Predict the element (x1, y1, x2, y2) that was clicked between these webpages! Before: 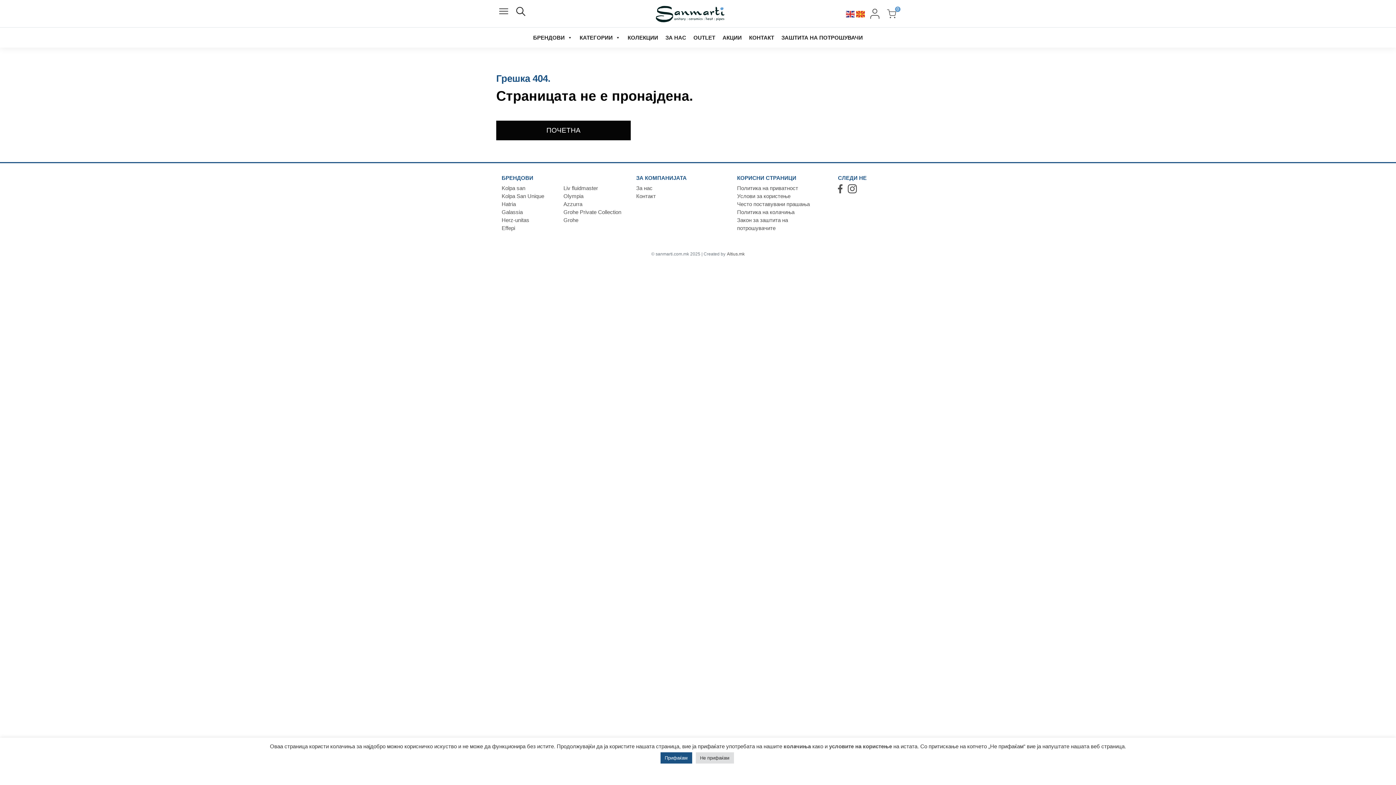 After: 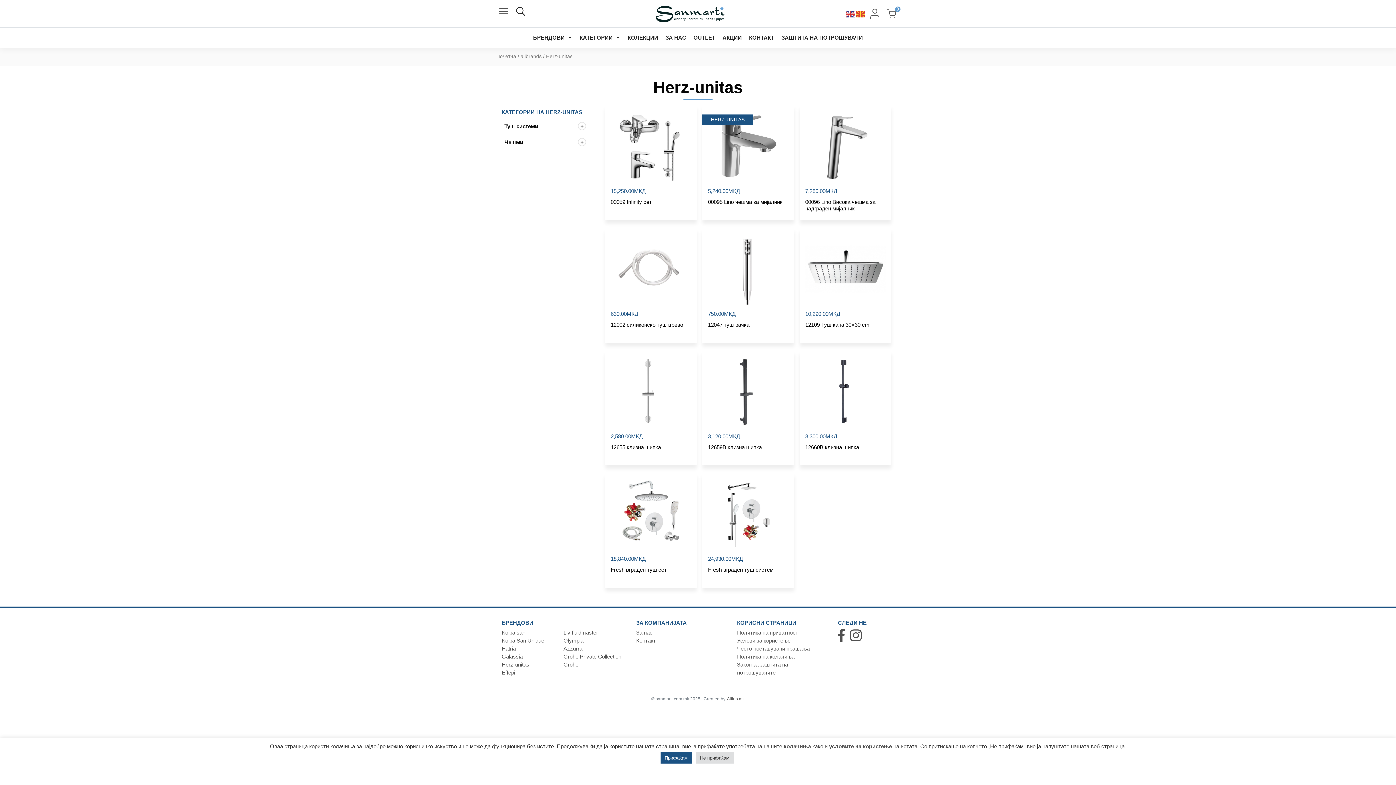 Action: bbox: (501, 216, 529, 223) label: Herz-unitas